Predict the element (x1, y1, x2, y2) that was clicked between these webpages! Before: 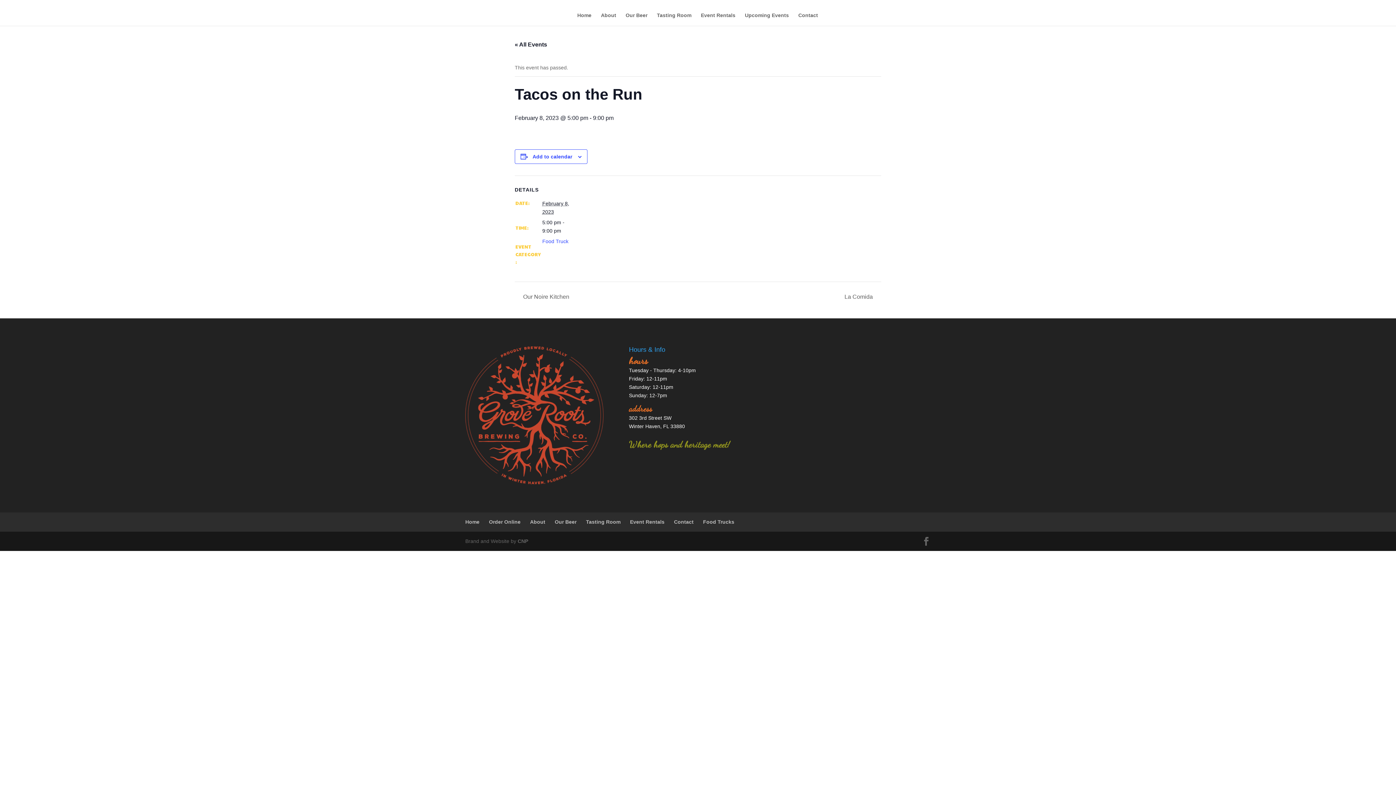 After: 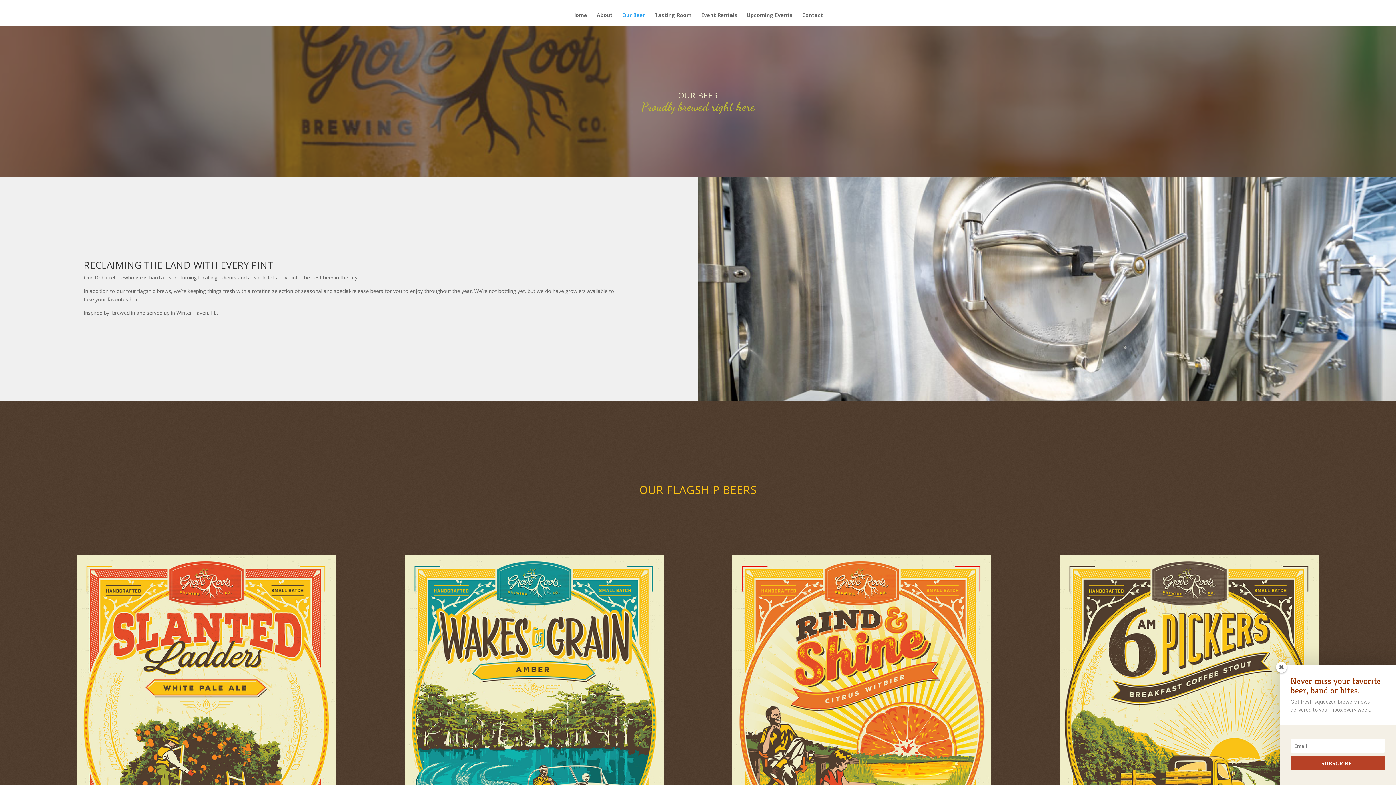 Action: label: Our Beer bbox: (554, 519, 576, 525)